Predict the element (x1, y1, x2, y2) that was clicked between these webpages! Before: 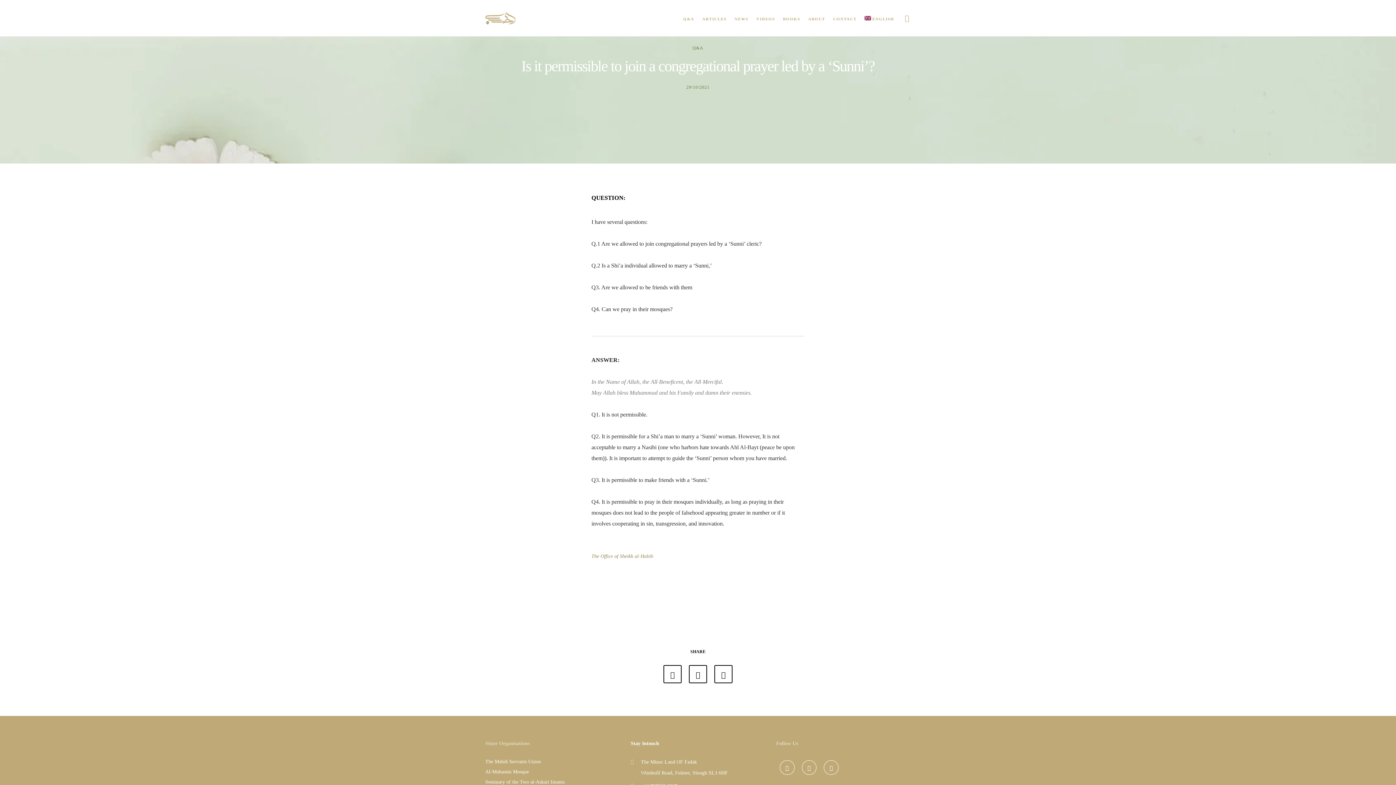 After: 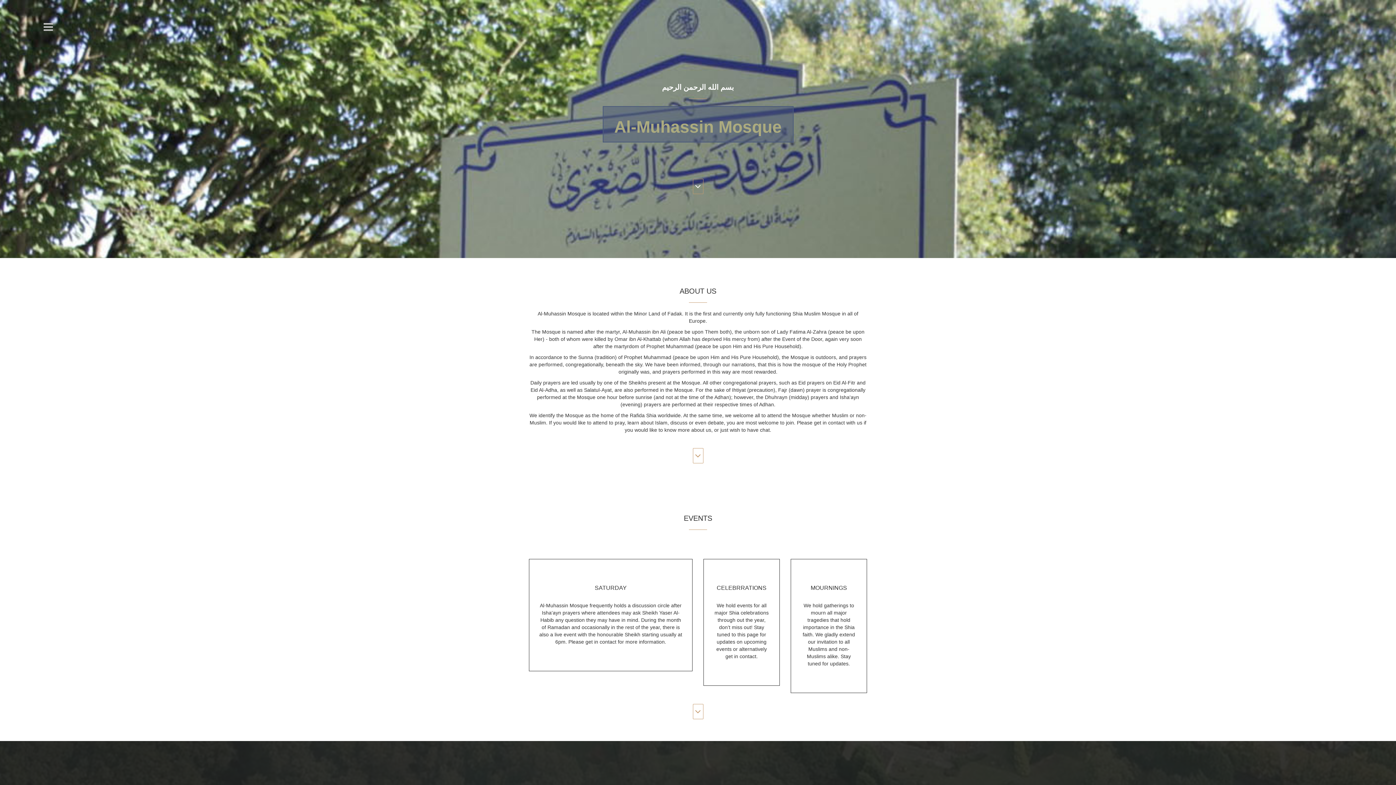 Action: label: Al-Muhassin Mosque bbox: (485, 769, 529, 774)